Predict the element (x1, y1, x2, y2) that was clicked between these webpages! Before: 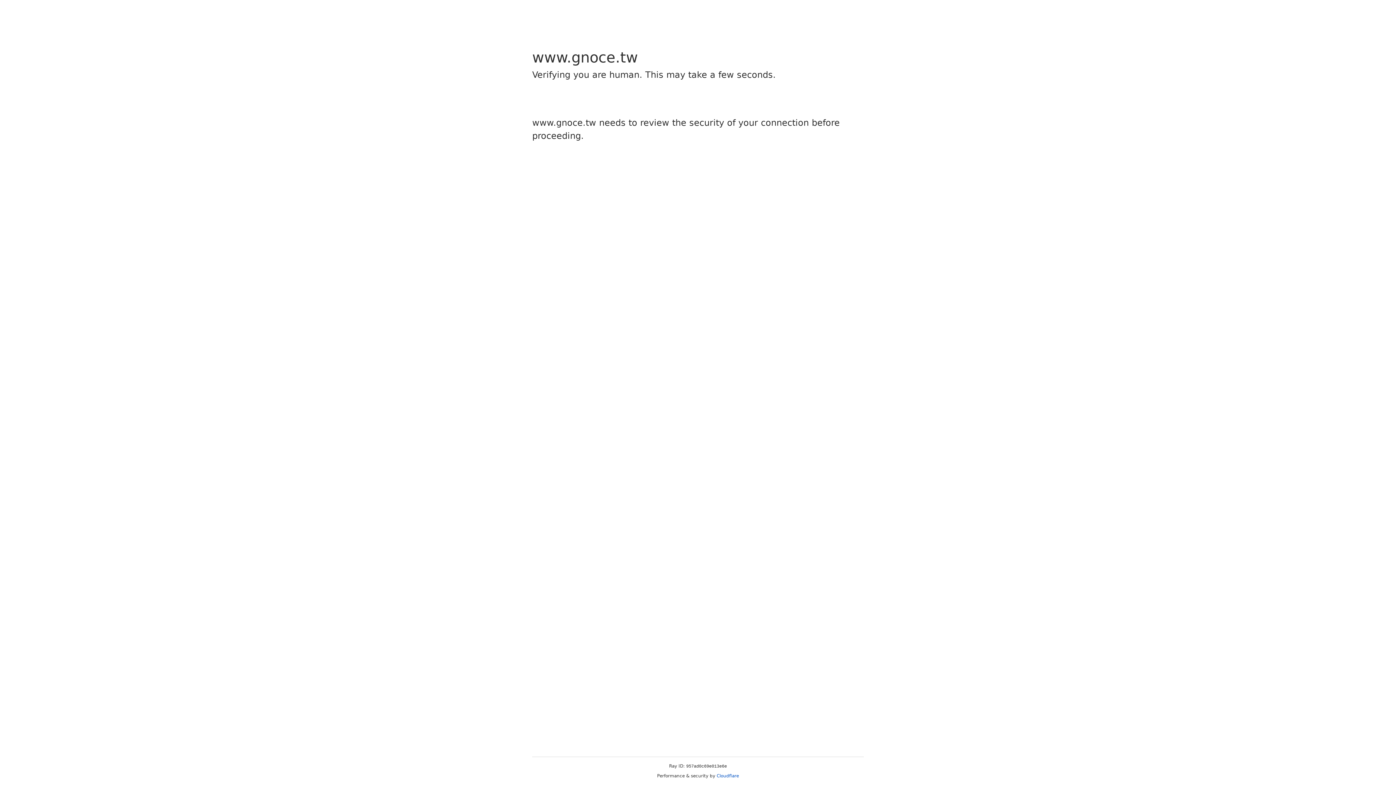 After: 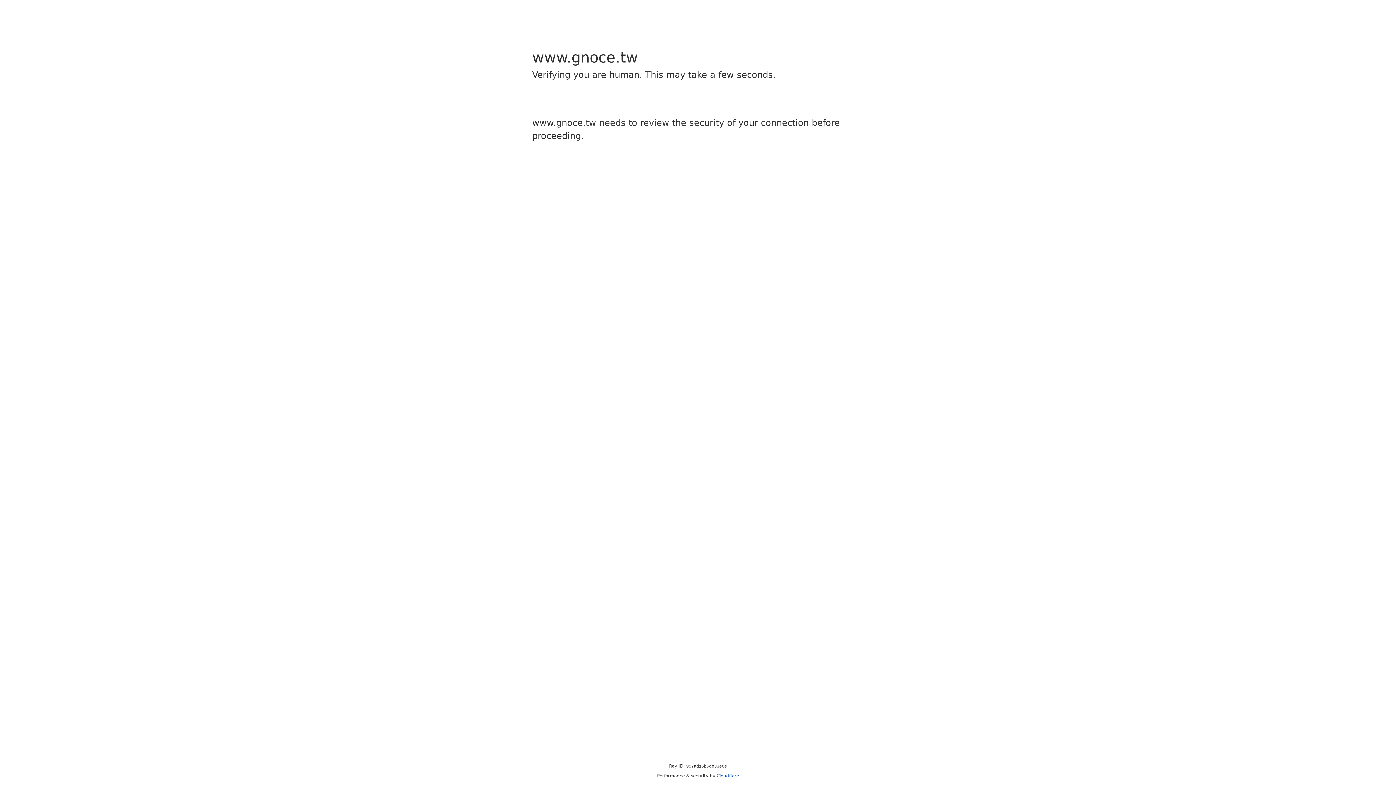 Action: bbox: (716, 773, 739, 778) label: Cloudflare